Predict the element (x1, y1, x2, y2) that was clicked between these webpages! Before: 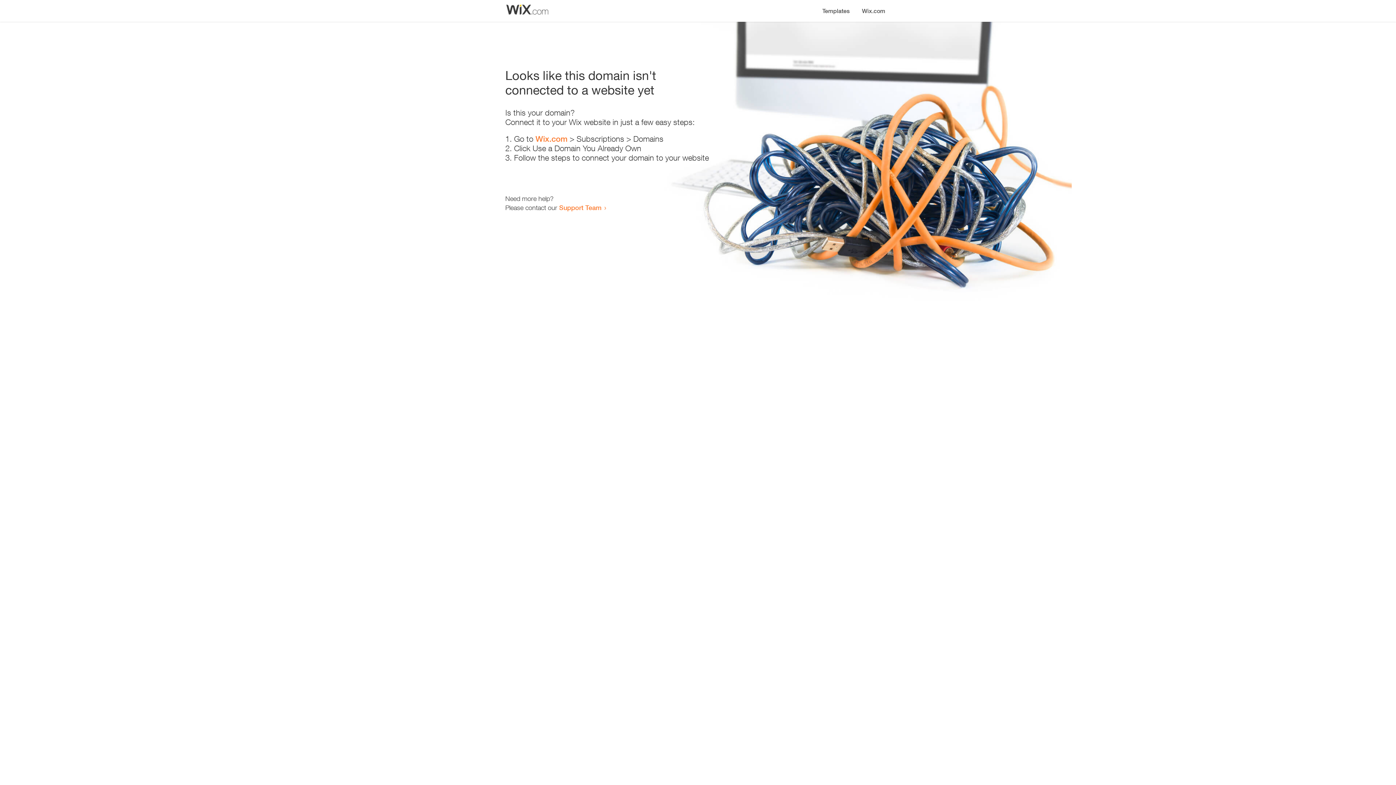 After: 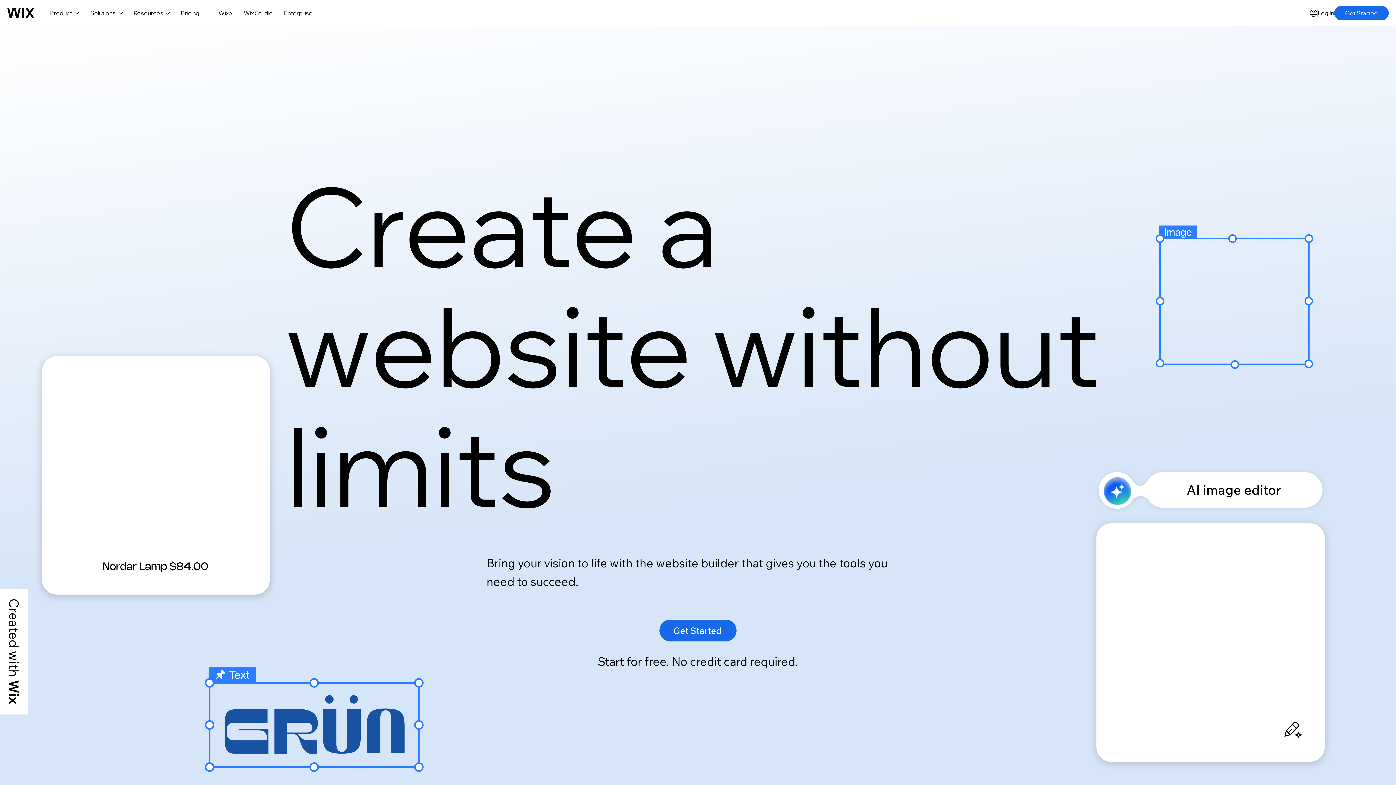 Action: bbox: (535, 134, 567, 143) label: Wix.com